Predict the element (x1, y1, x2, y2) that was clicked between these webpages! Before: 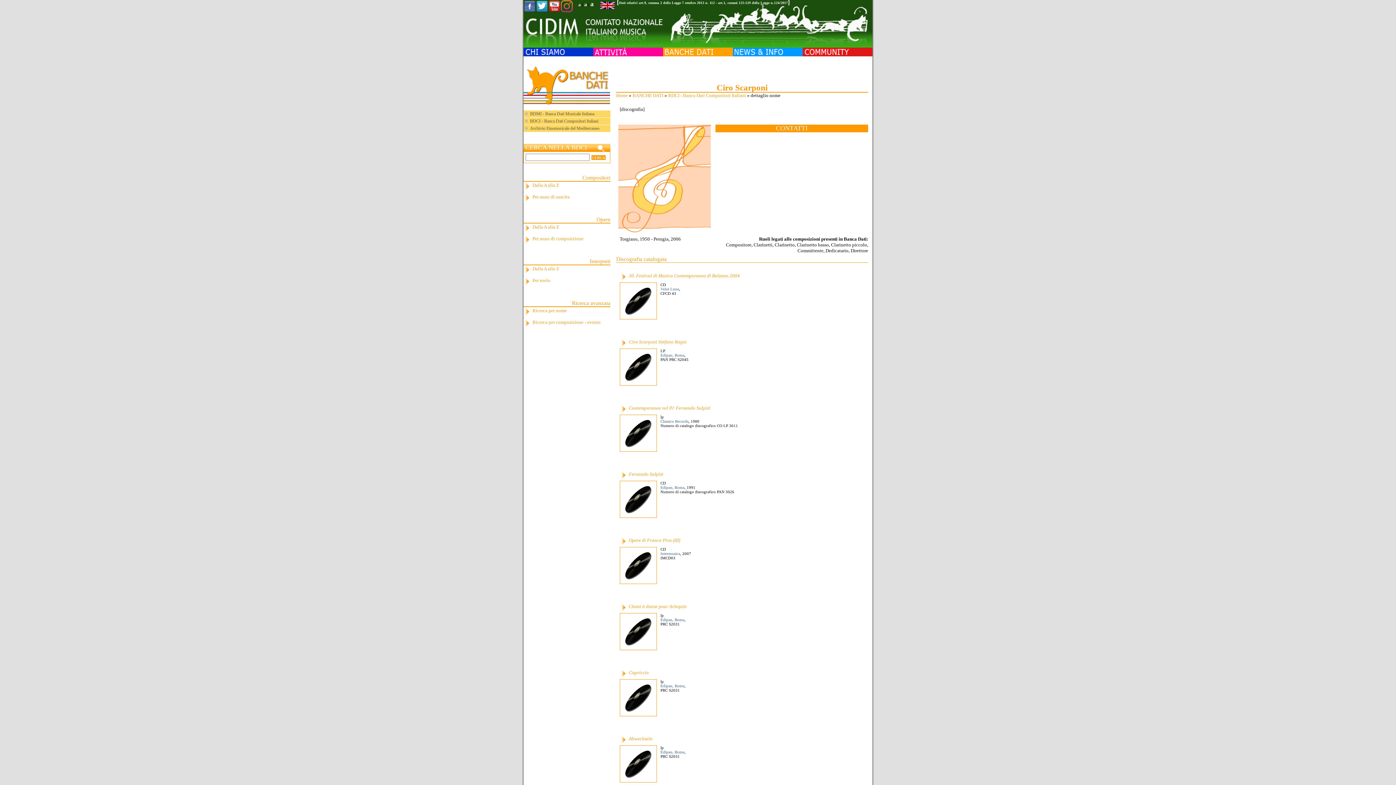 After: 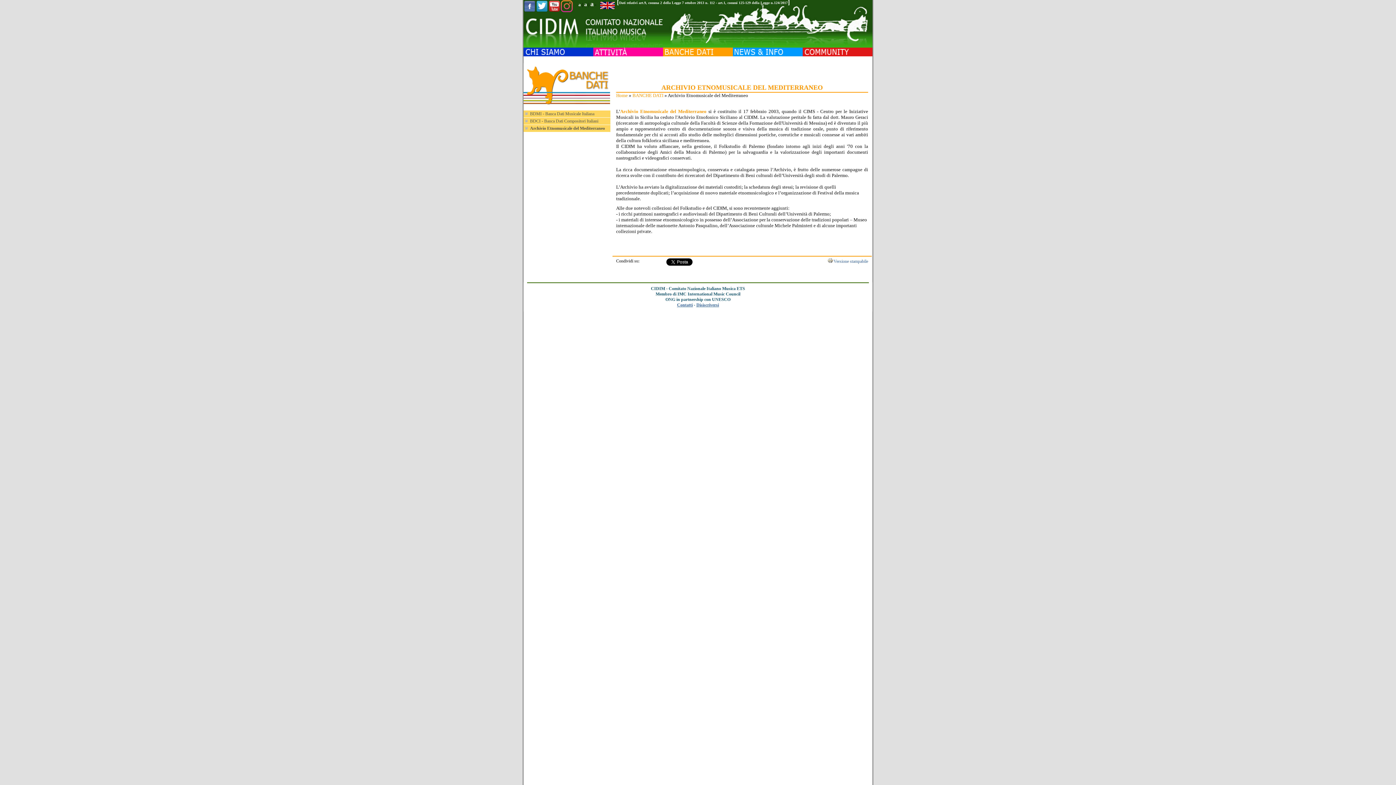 Action: label: Archivio Etnomusicale del Mediterraneo bbox: (530, 125, 599, 130)